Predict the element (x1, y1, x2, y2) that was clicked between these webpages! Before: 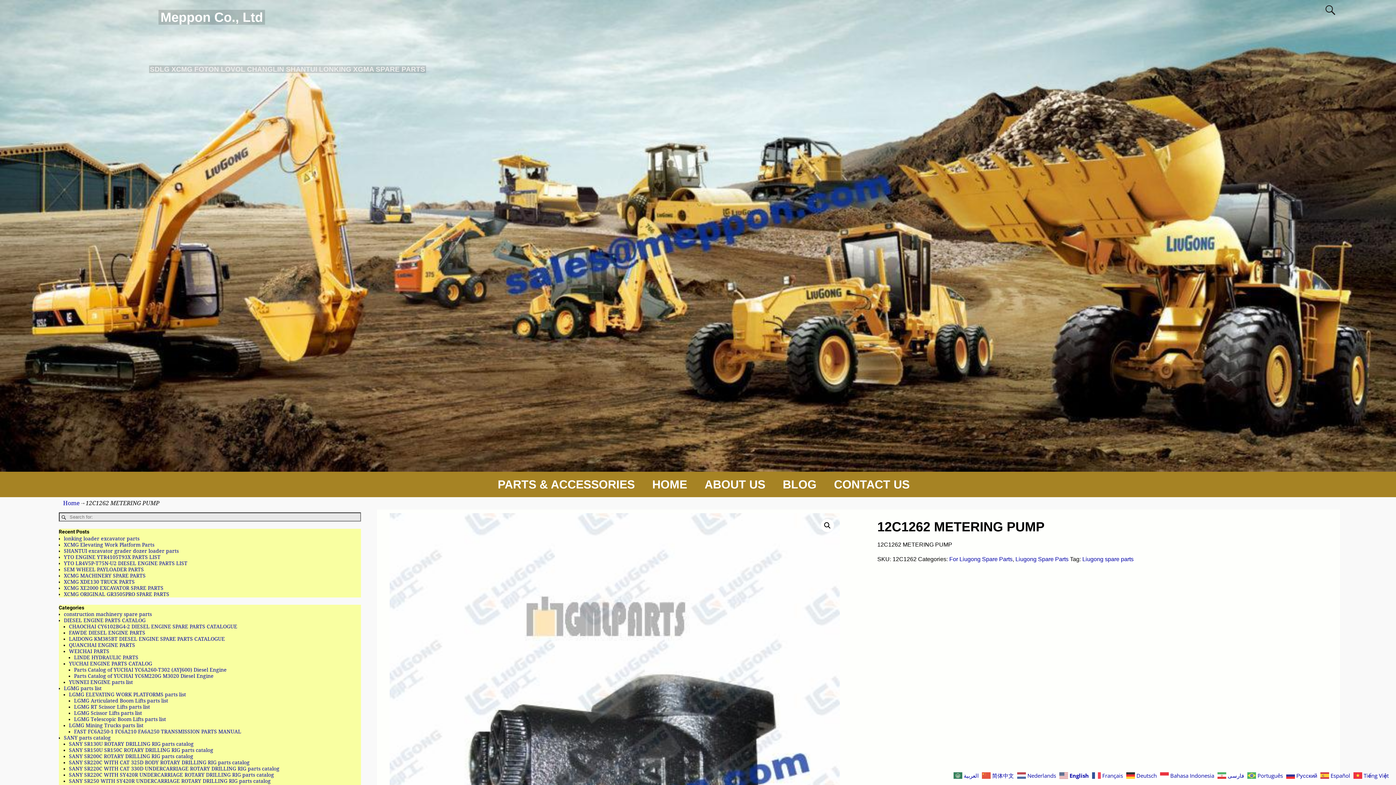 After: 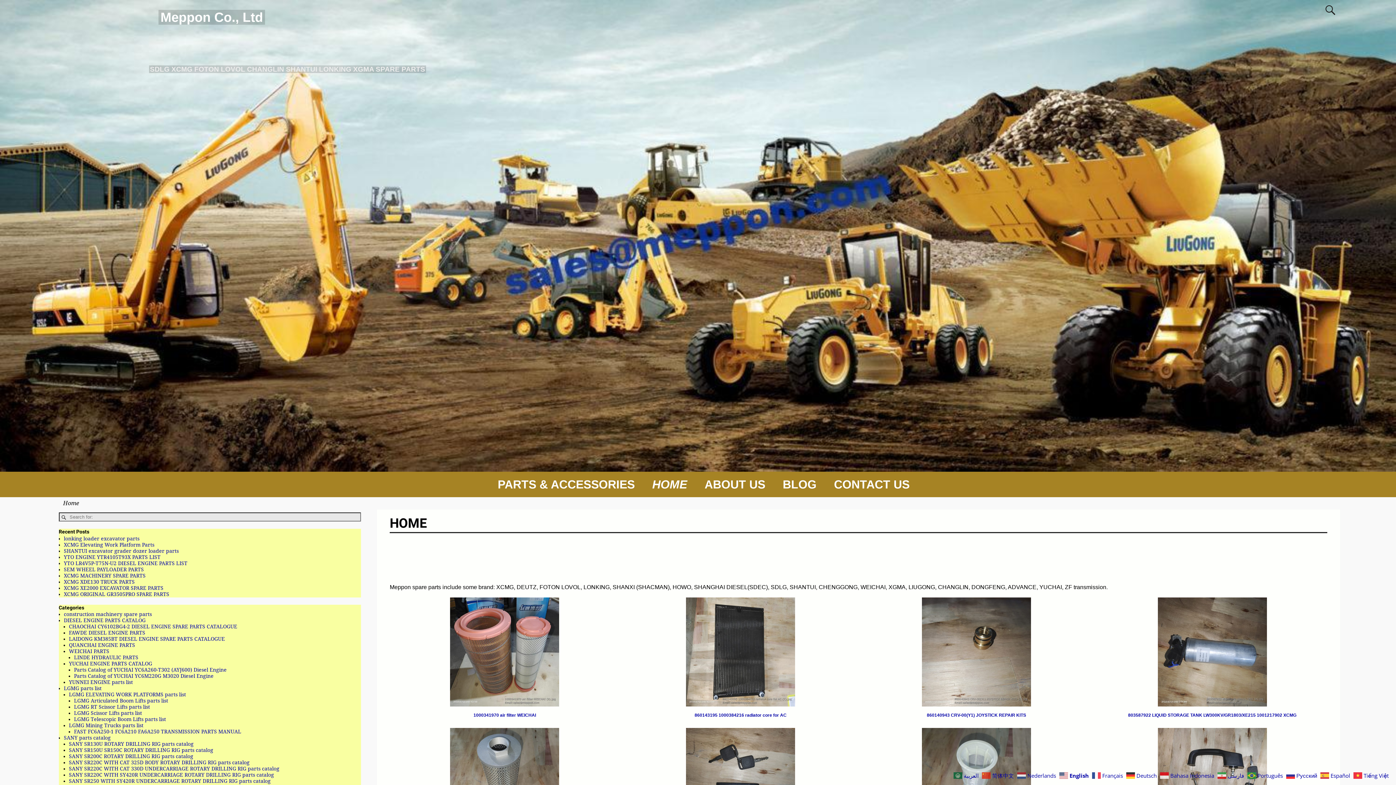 Action: bbox: (643, 471, 696, 497) label: HOME